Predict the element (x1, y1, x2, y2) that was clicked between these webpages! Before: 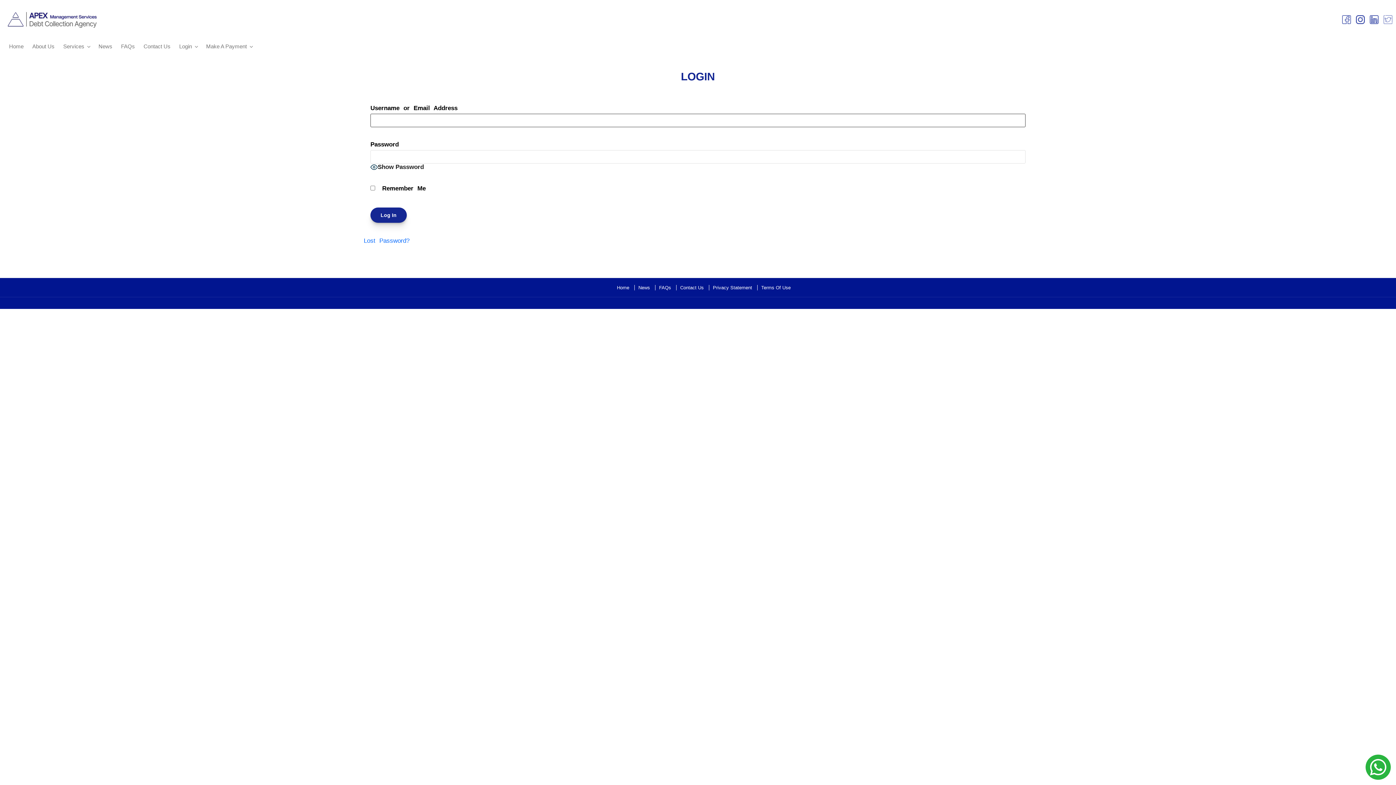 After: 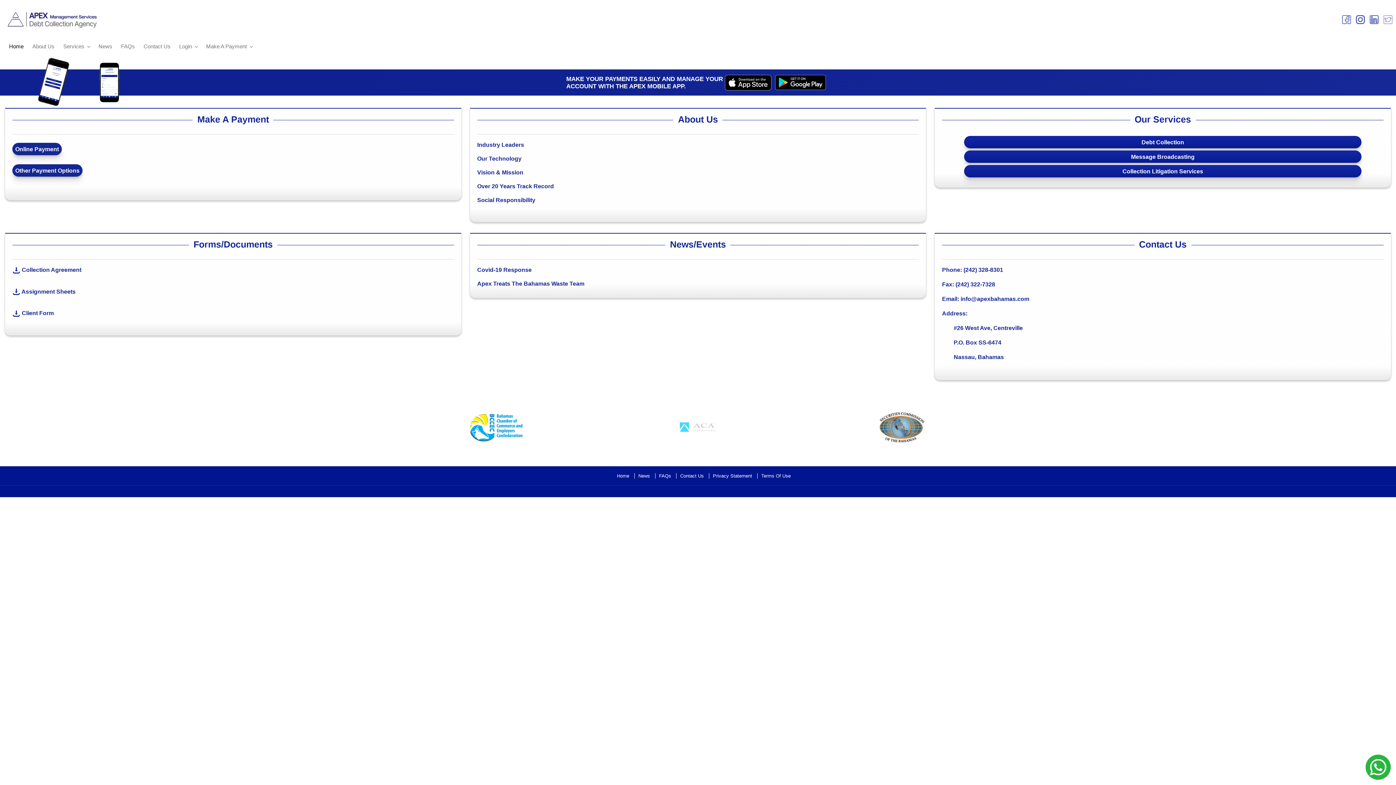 Action: bbox: (5, 40, 27, 52) label: Home